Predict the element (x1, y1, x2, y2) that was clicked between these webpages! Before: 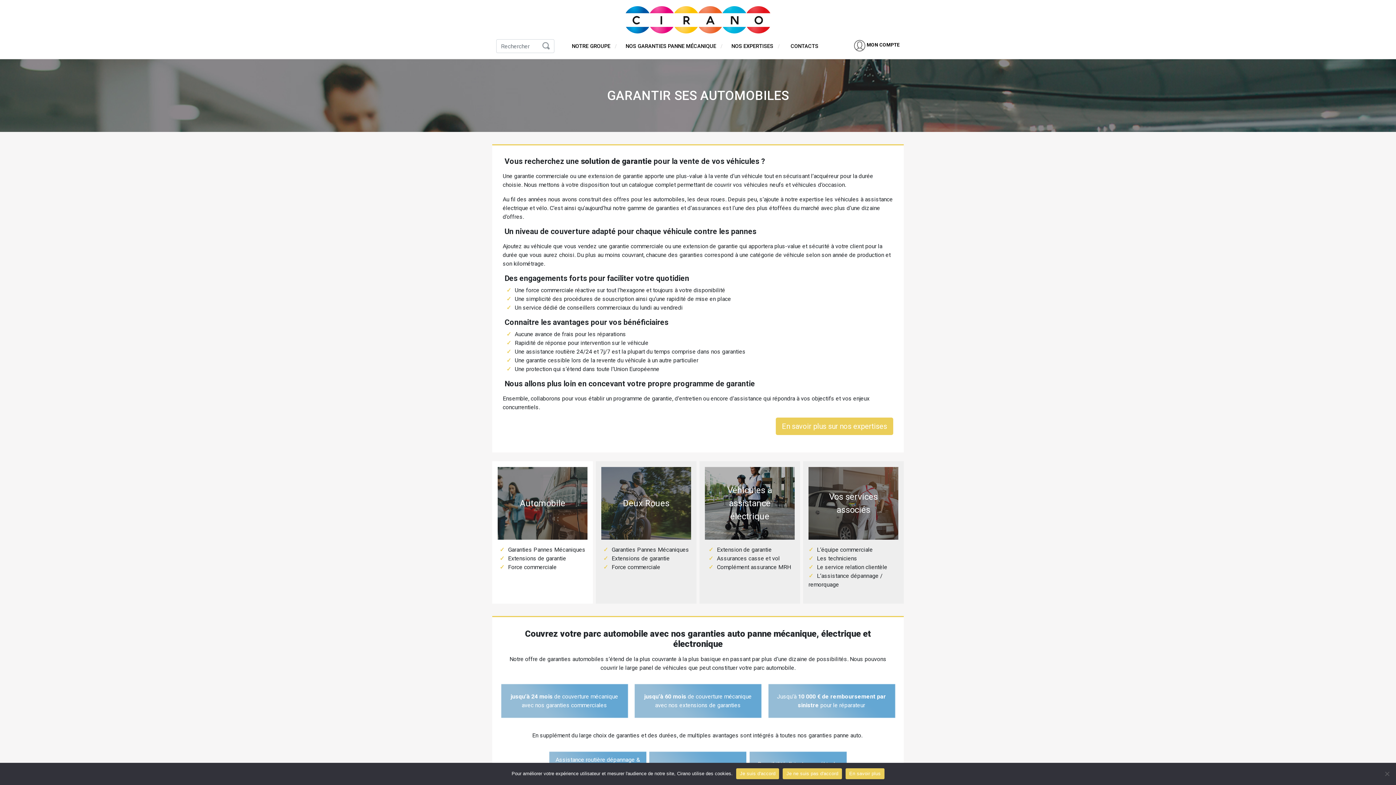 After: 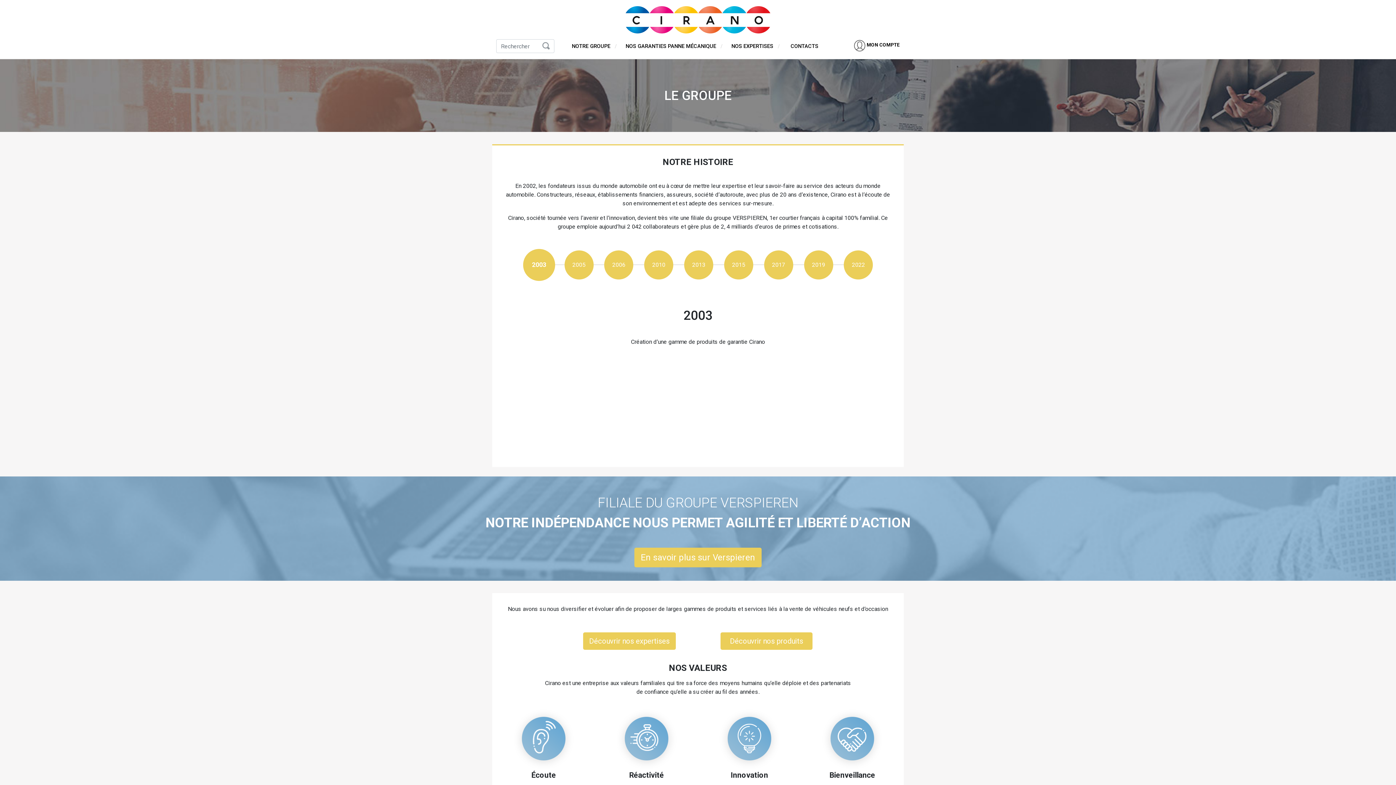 Action: bbox: (569, 39, 622, 53) label: NOTRE GROUPE